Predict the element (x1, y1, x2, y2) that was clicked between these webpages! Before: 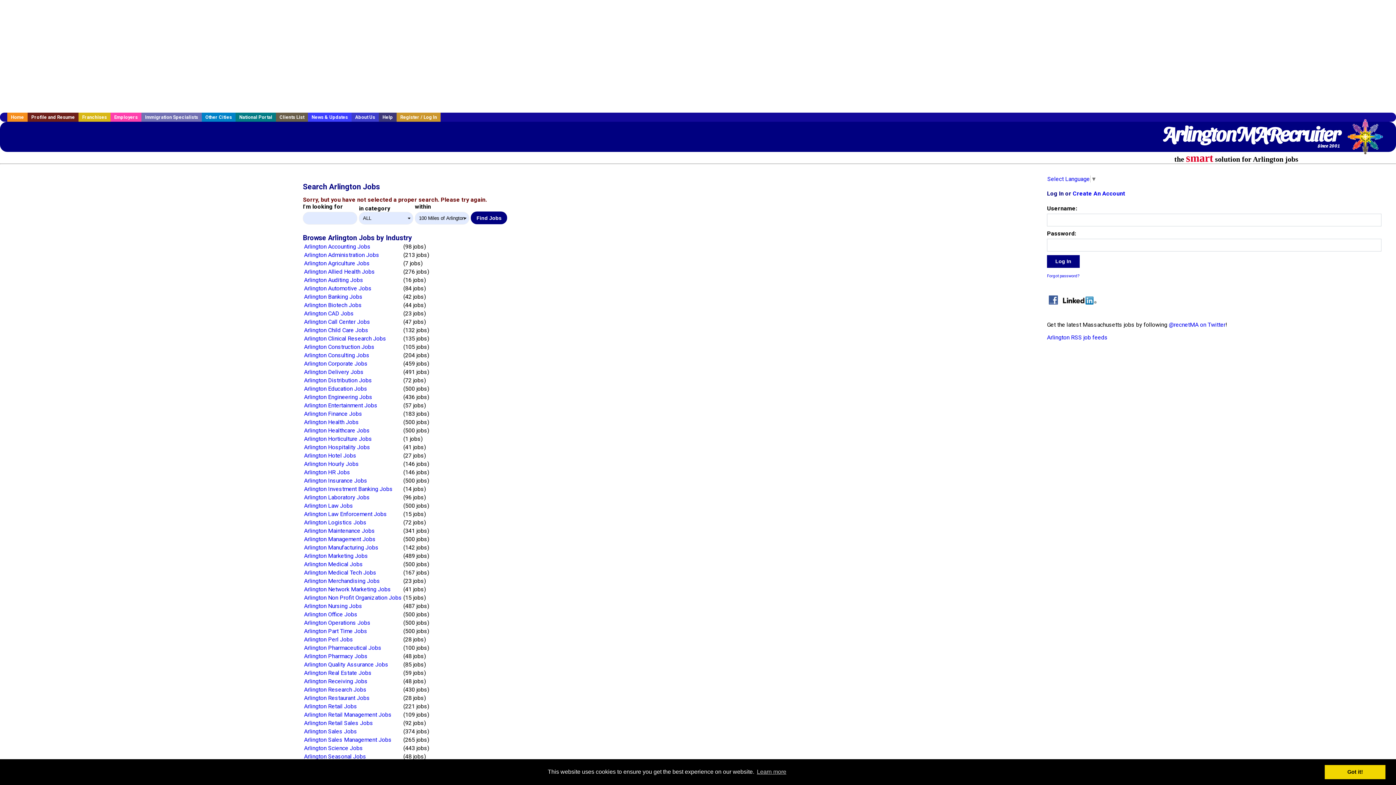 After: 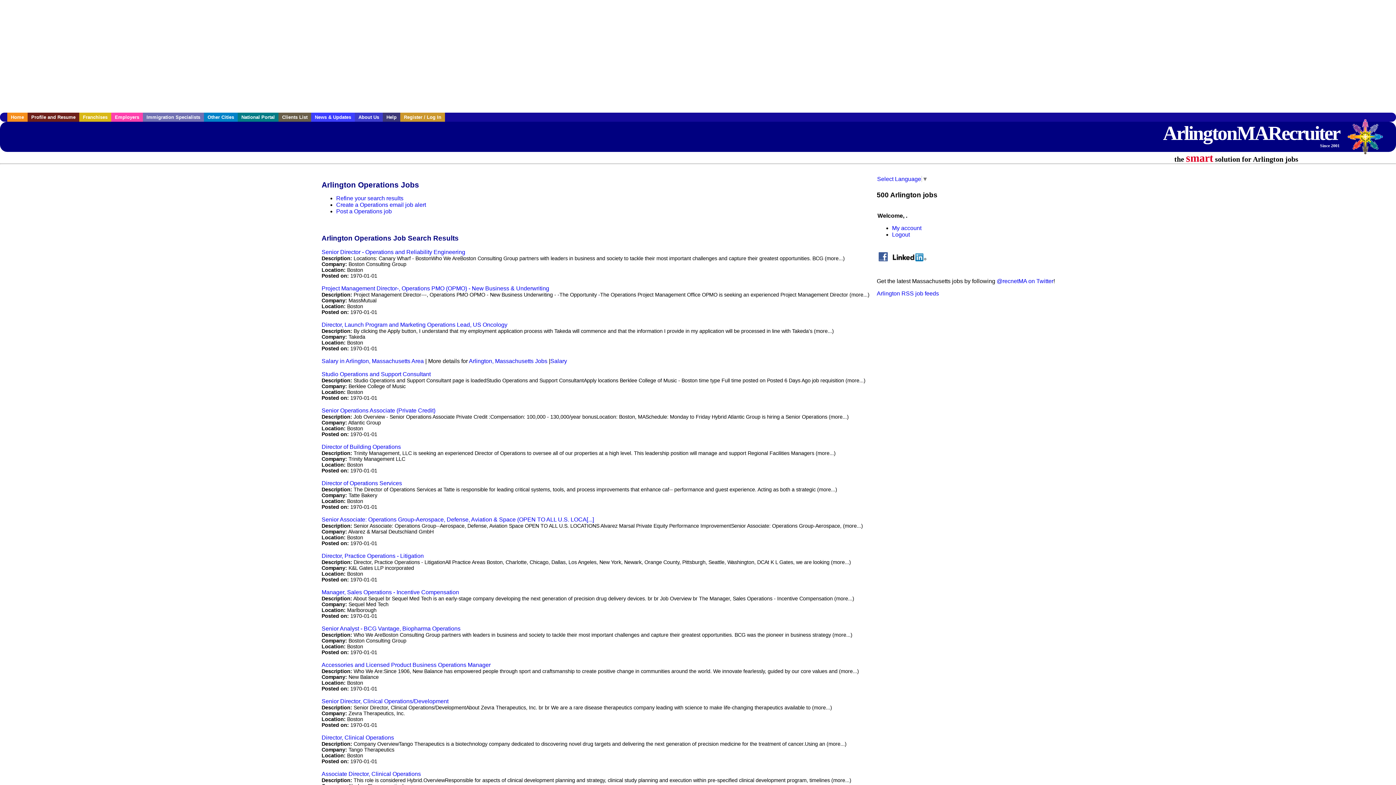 Action: label: Arlington Operations Jobs bbox: (304, 619, 370, 626)